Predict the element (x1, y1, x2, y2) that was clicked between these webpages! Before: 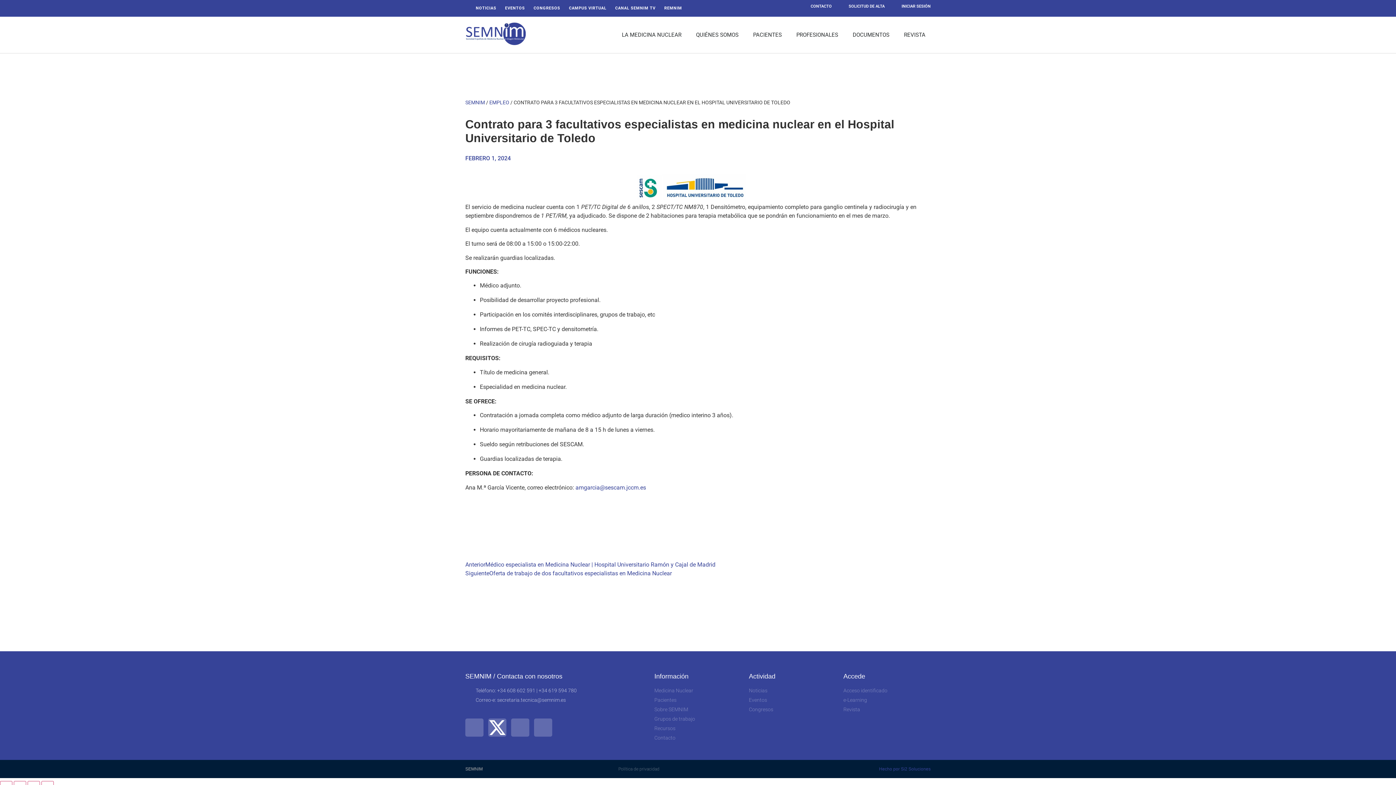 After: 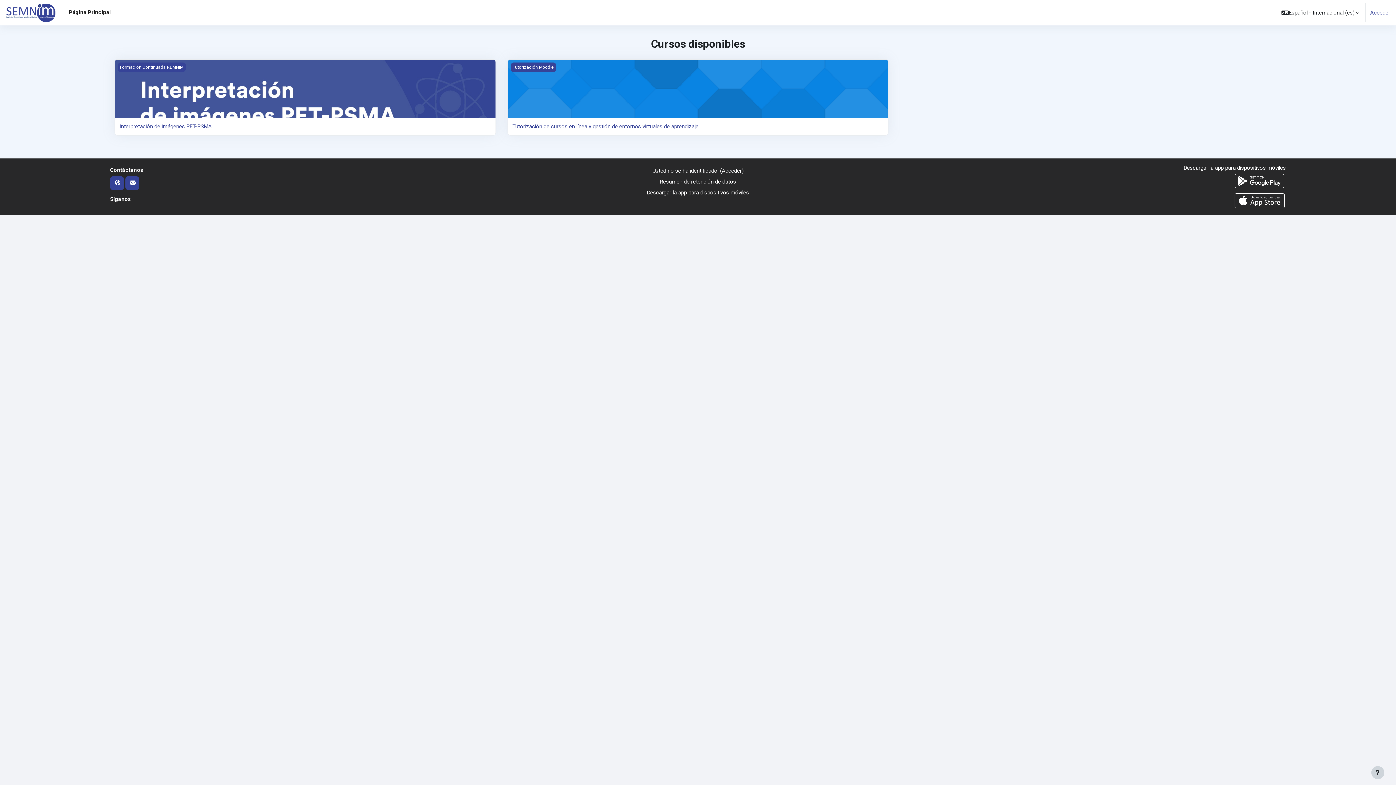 Action: label: e-Learning bbox: (843, 696, 930, 704)